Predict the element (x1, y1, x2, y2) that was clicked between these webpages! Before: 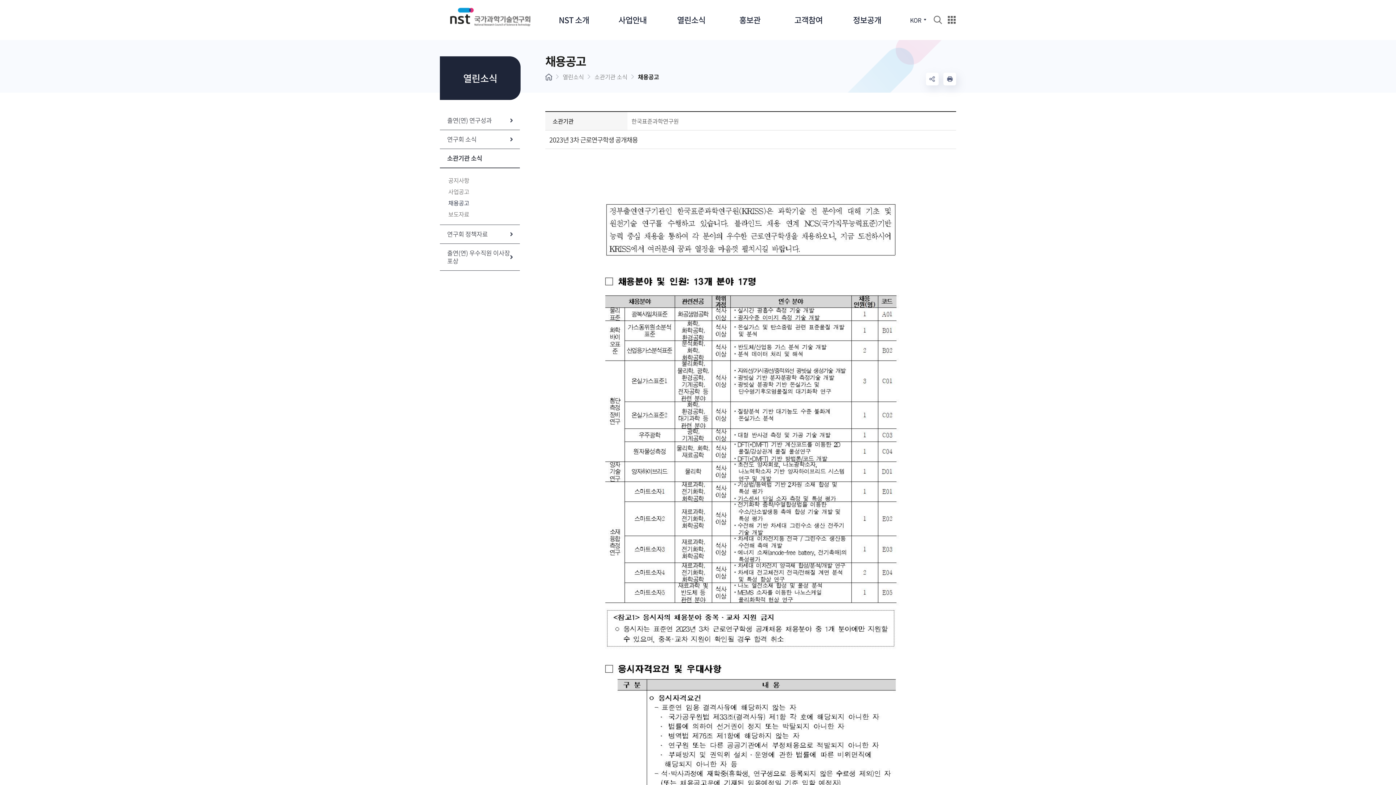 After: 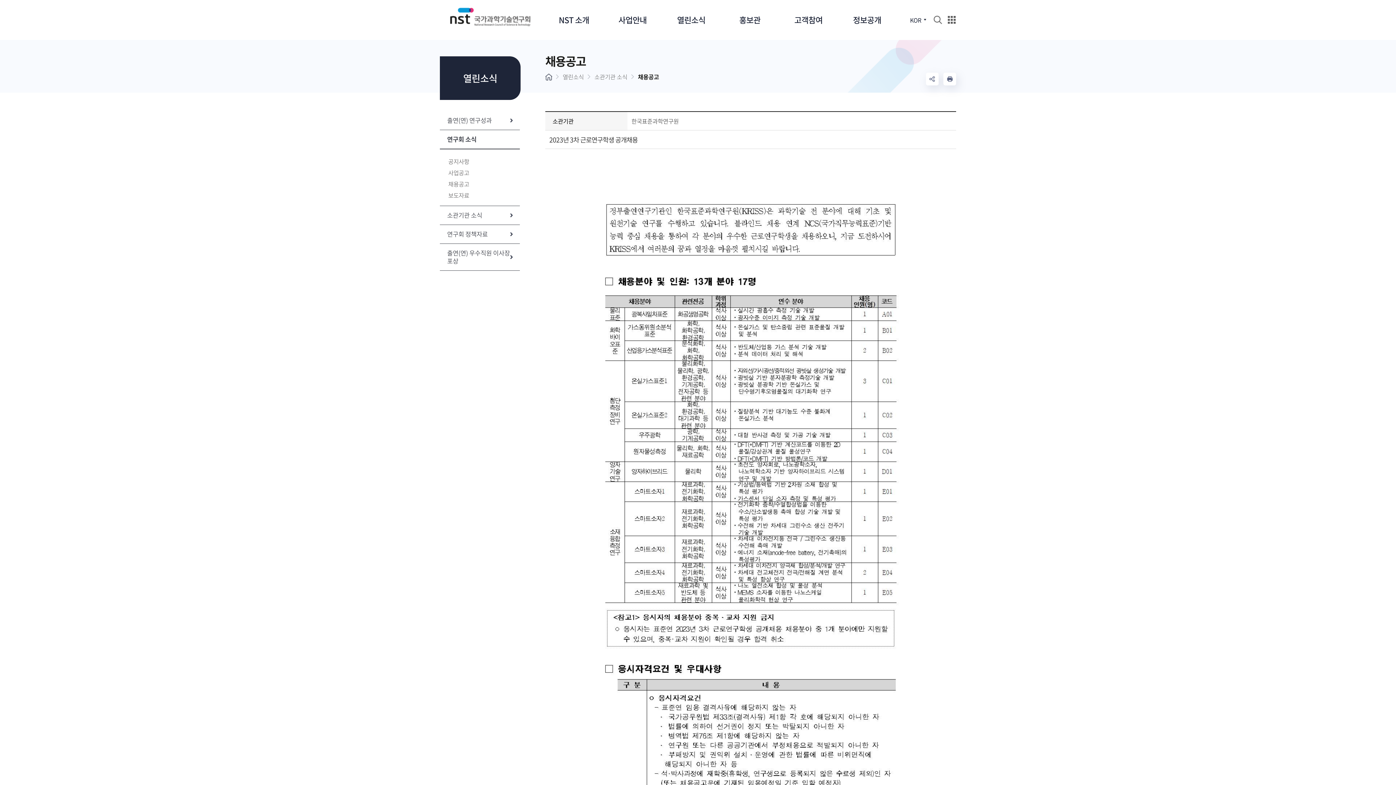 Action: label: 연구회 소식 bbox: (440, 129, 520, 148)